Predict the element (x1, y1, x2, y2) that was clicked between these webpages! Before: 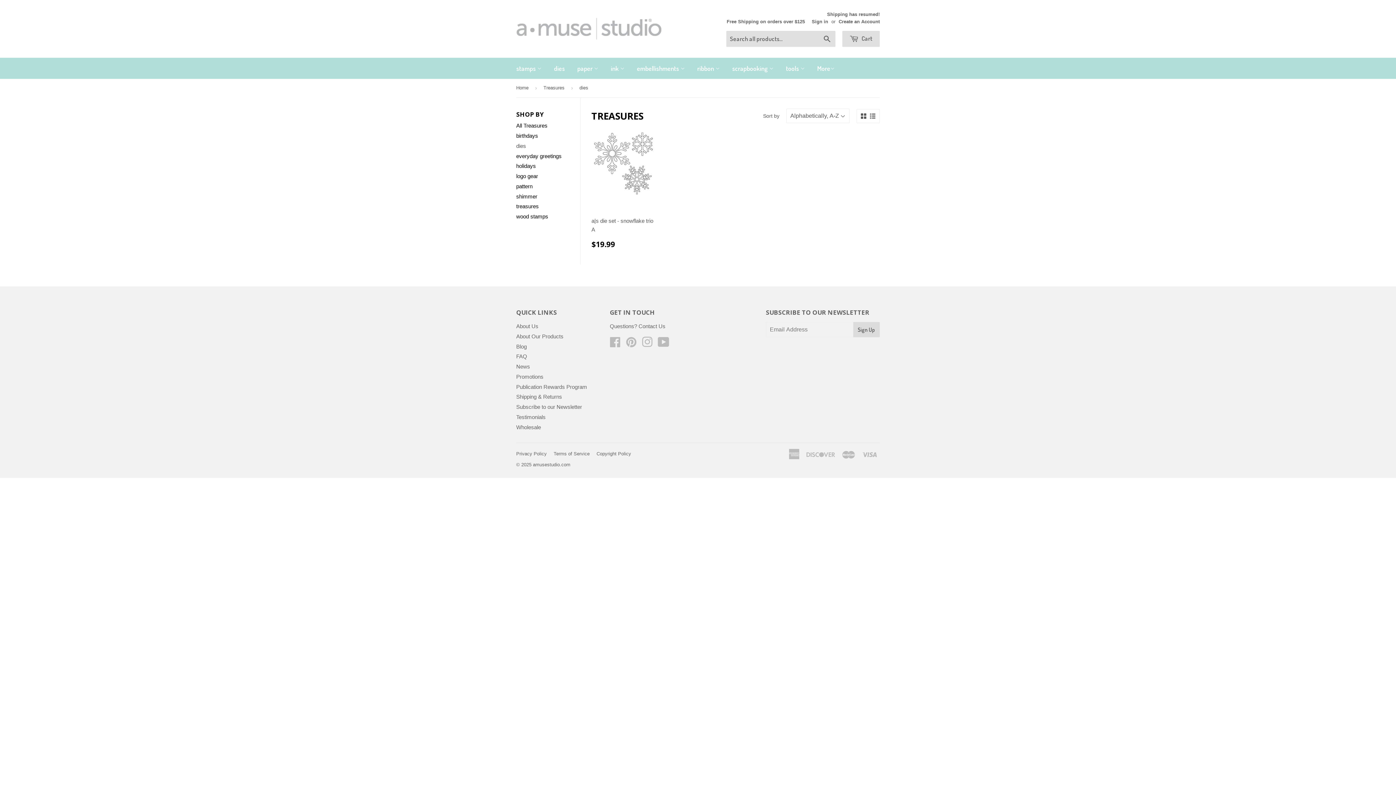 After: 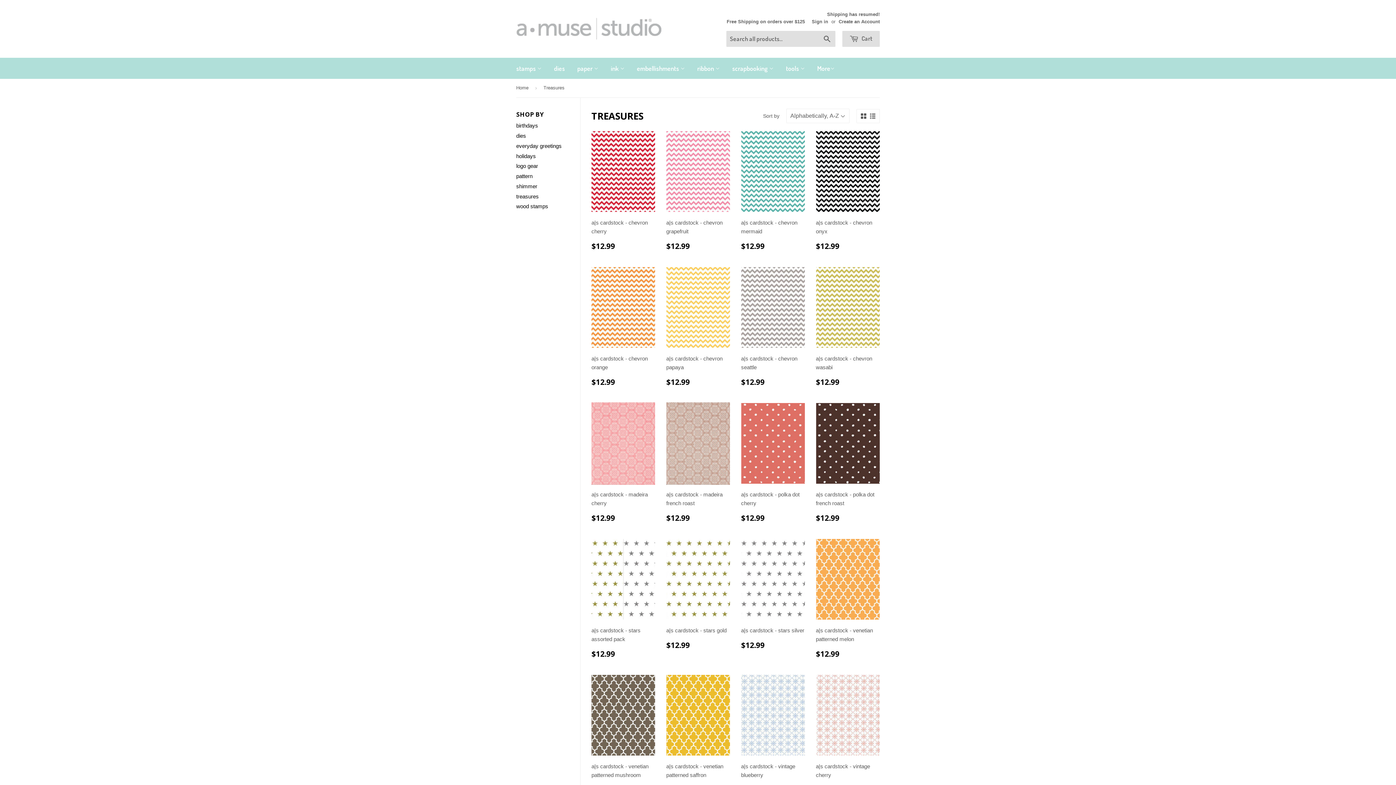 Action: bbox: (516, 122, 547, 128) label: All Treasures